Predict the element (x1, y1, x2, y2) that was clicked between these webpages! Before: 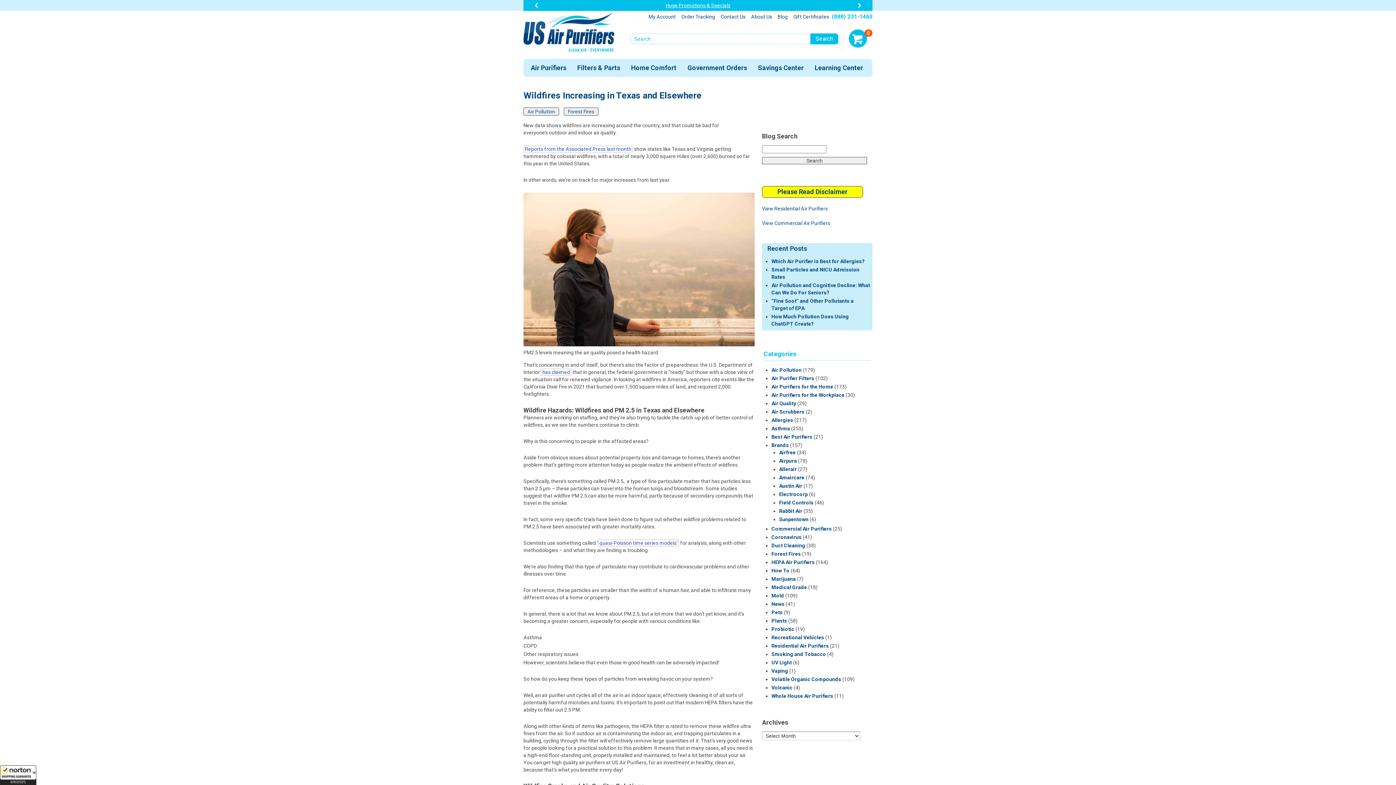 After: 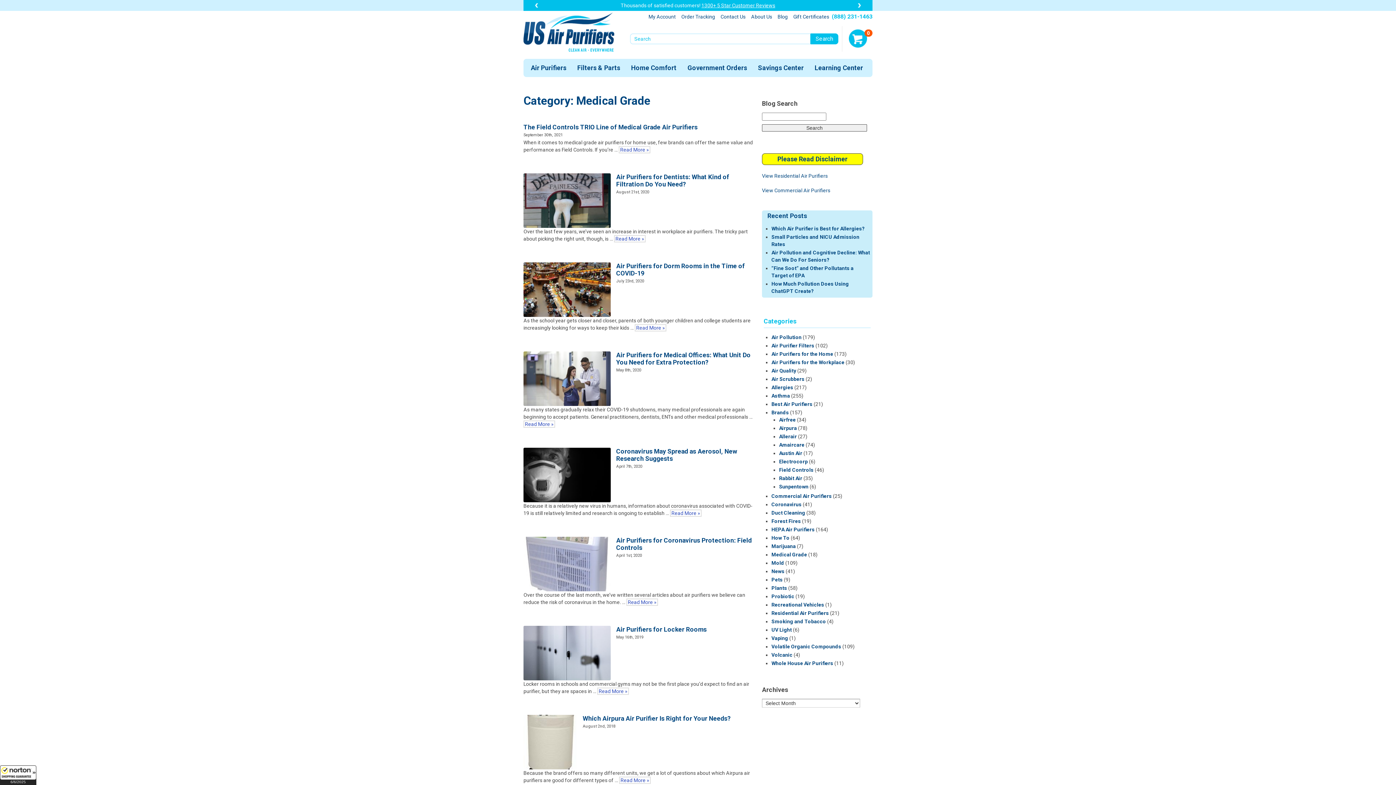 Action: bbox: (771, 584, 807, 590) label: Medical Grade